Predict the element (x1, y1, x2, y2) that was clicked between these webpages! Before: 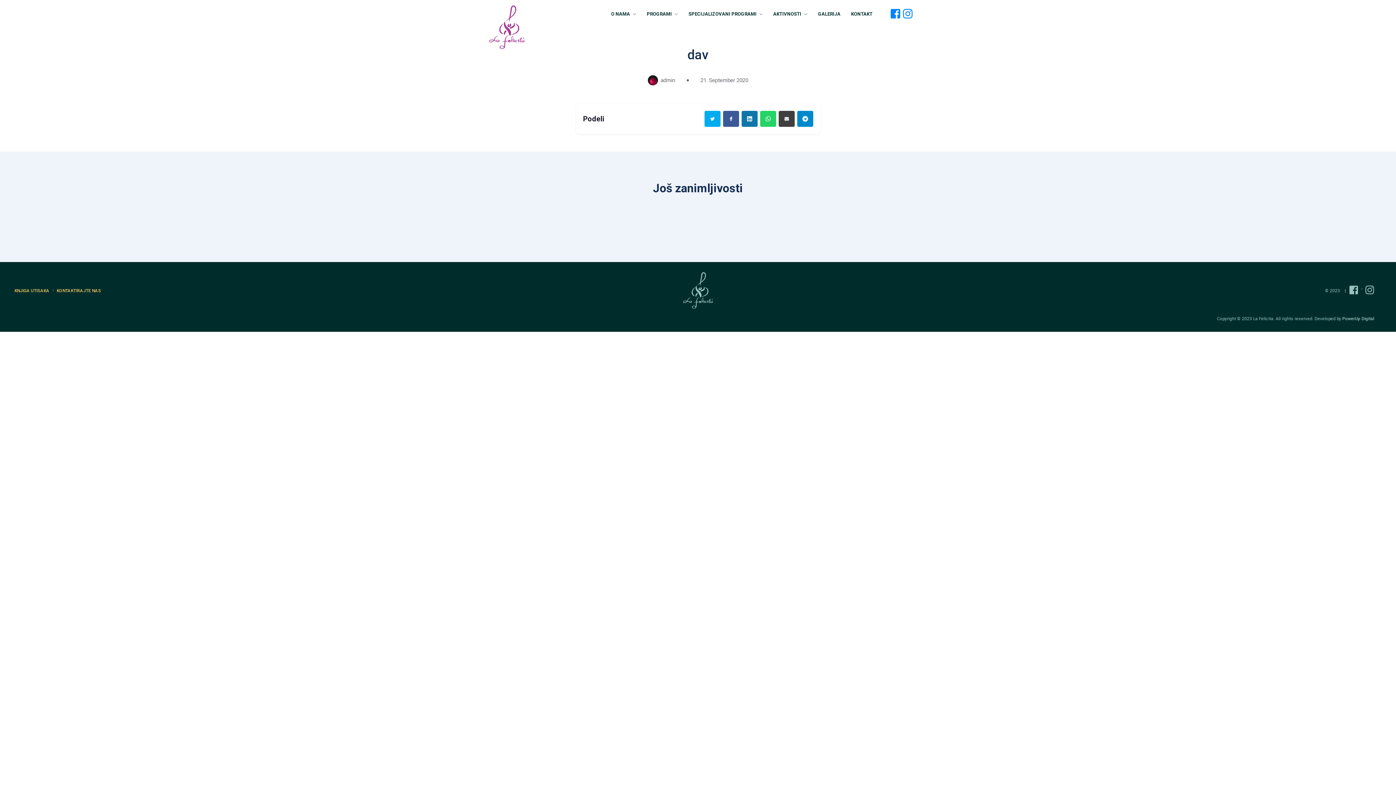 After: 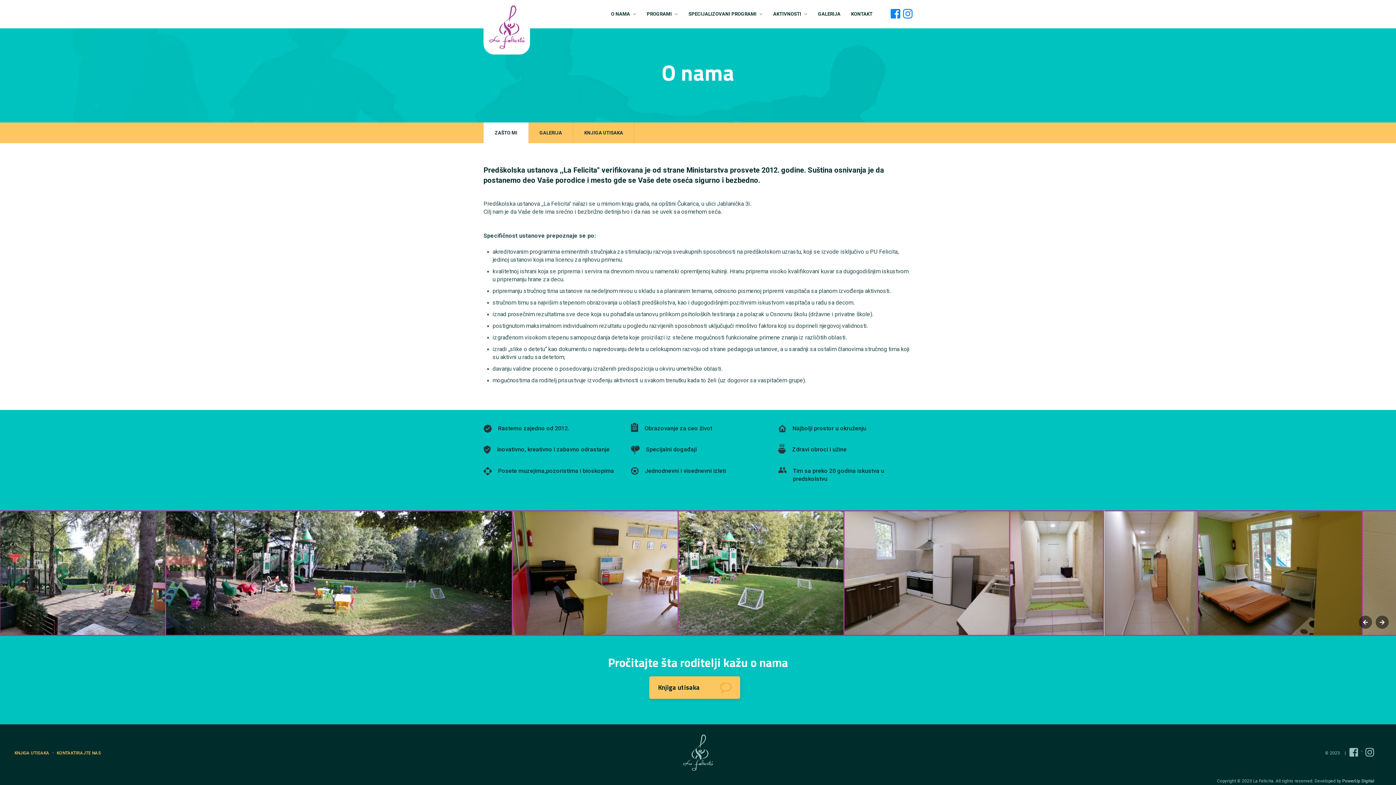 Action: bbox: (607, 5, 640, 22) label: O NAMA 